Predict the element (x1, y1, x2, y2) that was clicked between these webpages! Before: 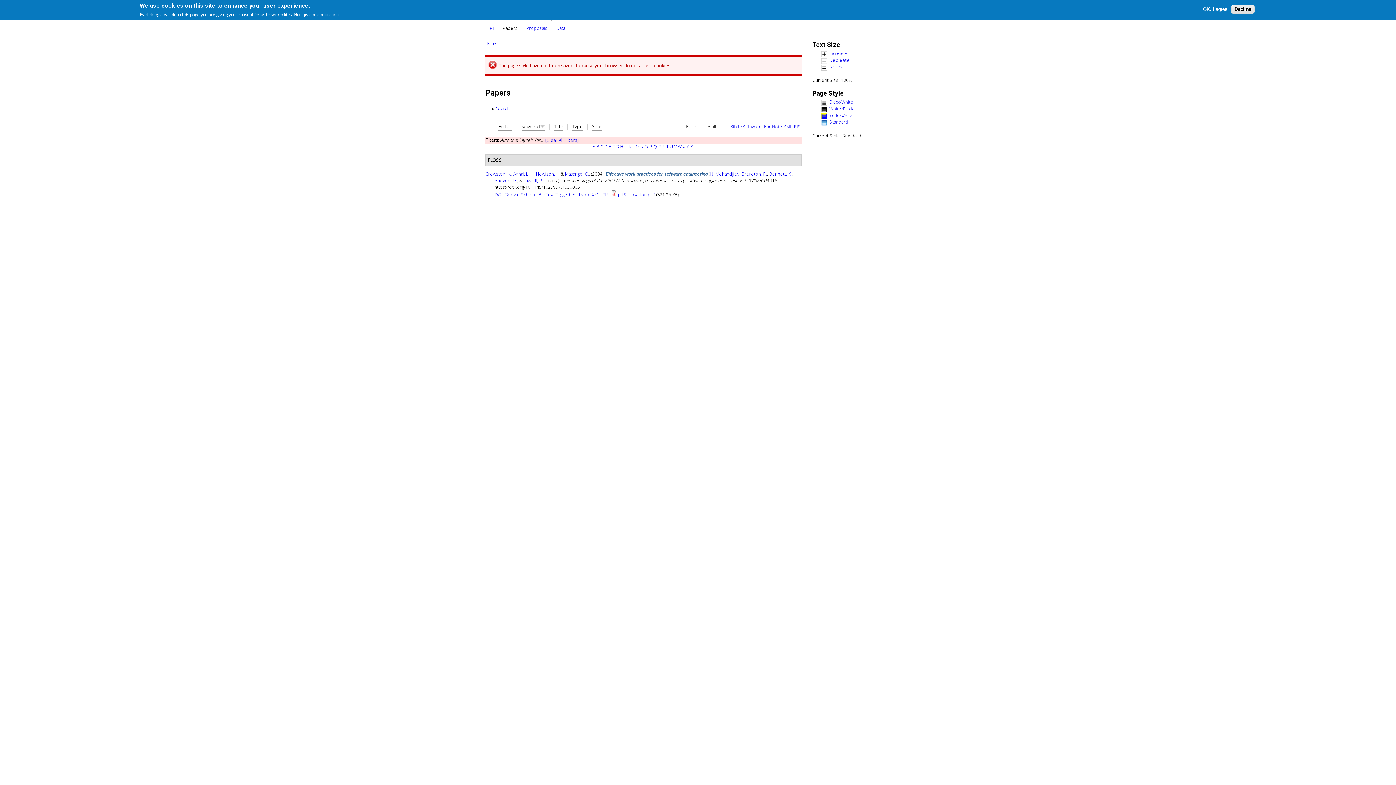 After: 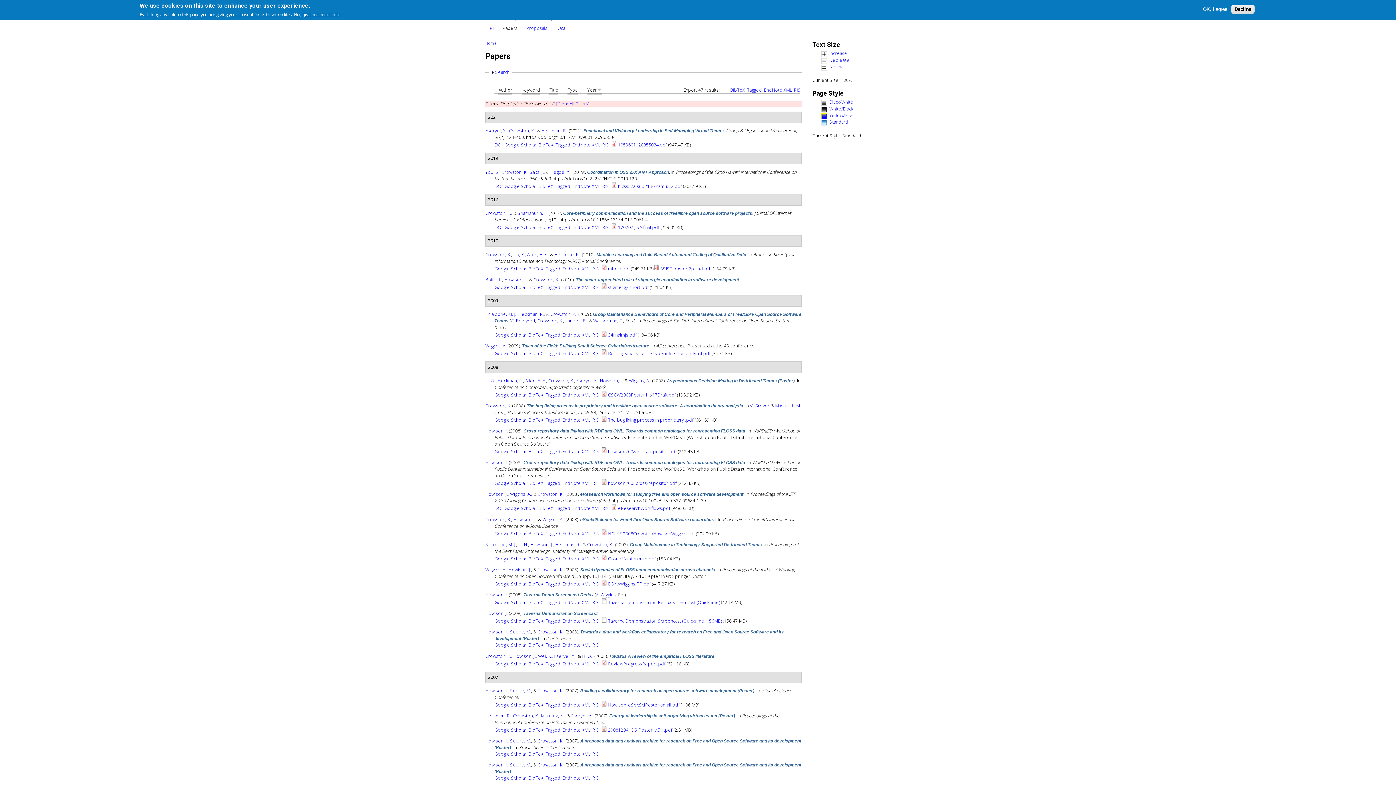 Action: label: F bbox: (612, 143, 614, 149)